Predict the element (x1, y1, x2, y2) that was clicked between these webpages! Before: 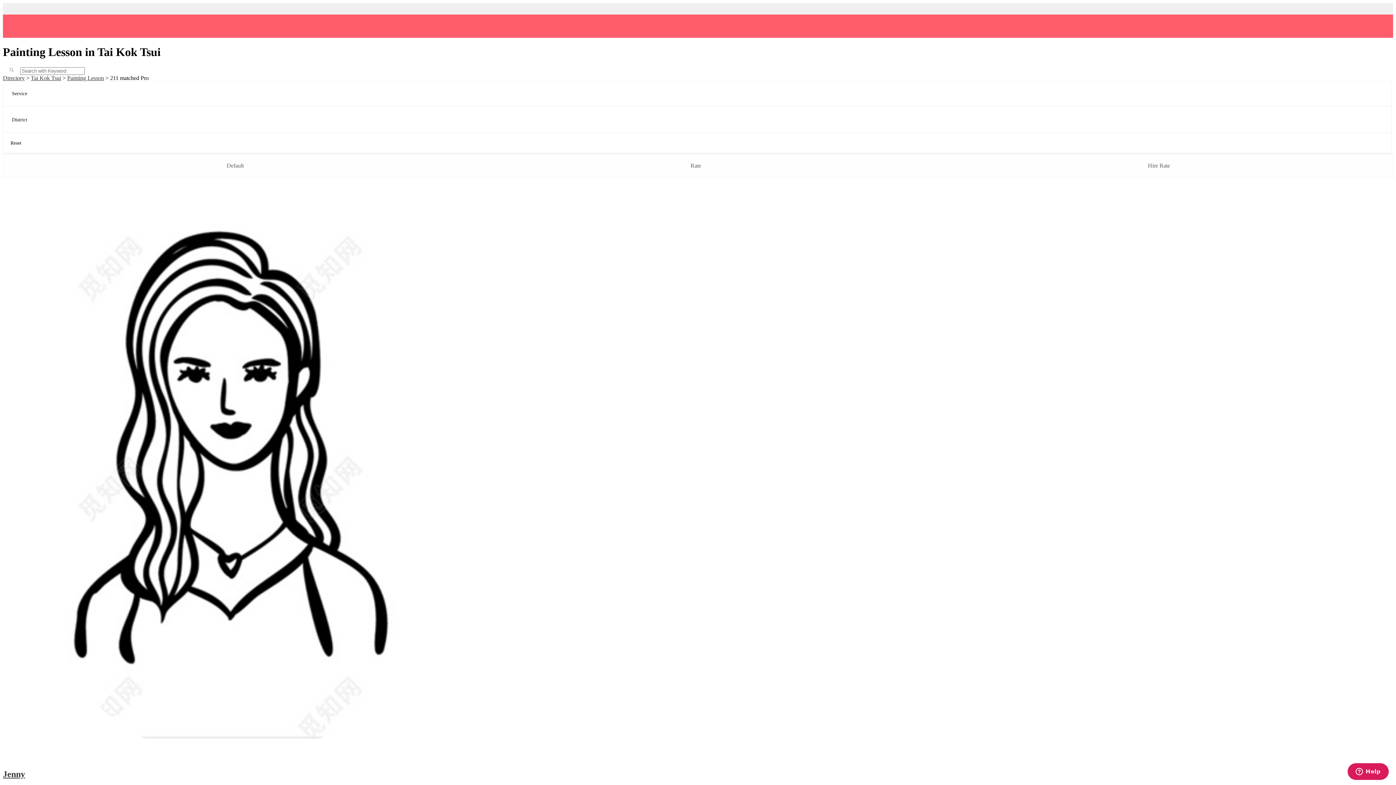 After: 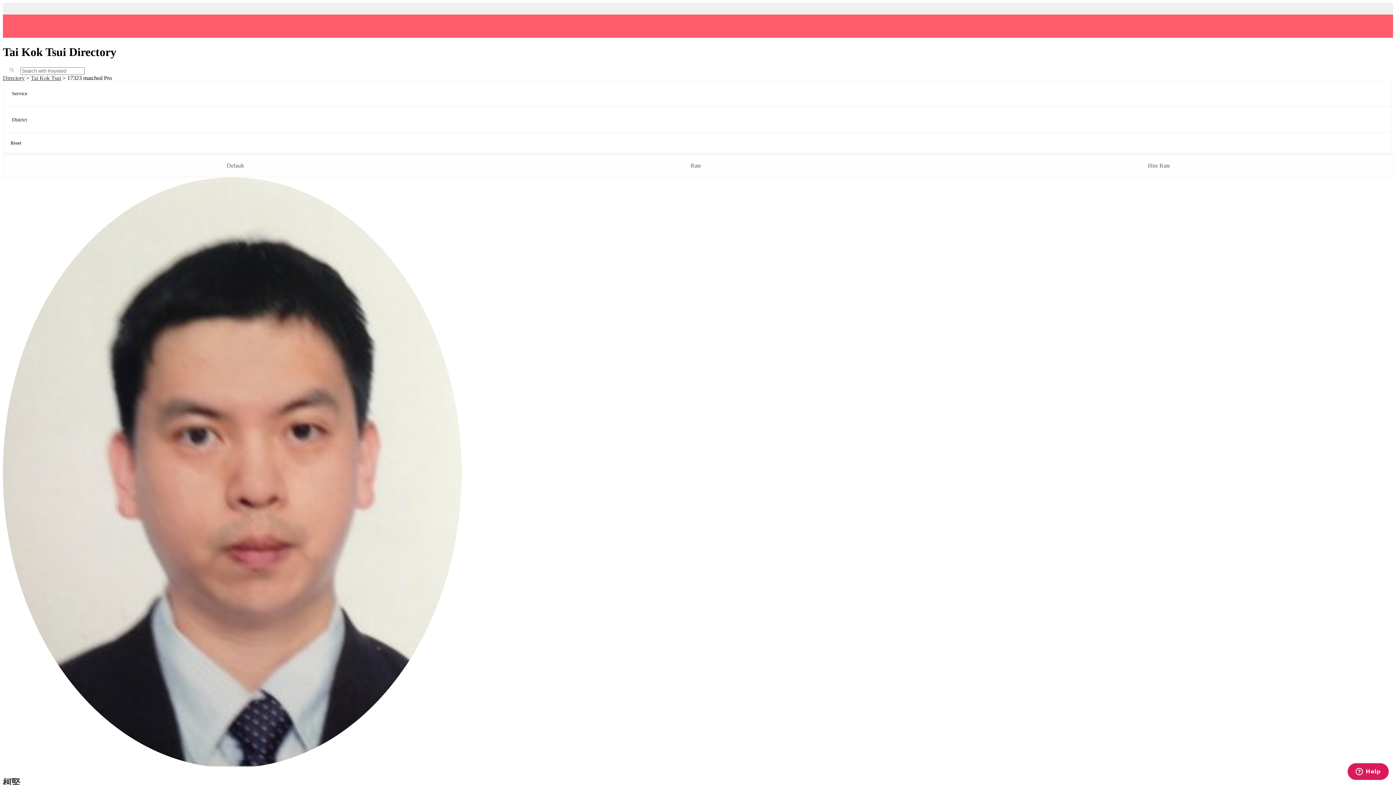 Action: label: Tai Kok Tsui bbox: (30, 74, 61, 81)